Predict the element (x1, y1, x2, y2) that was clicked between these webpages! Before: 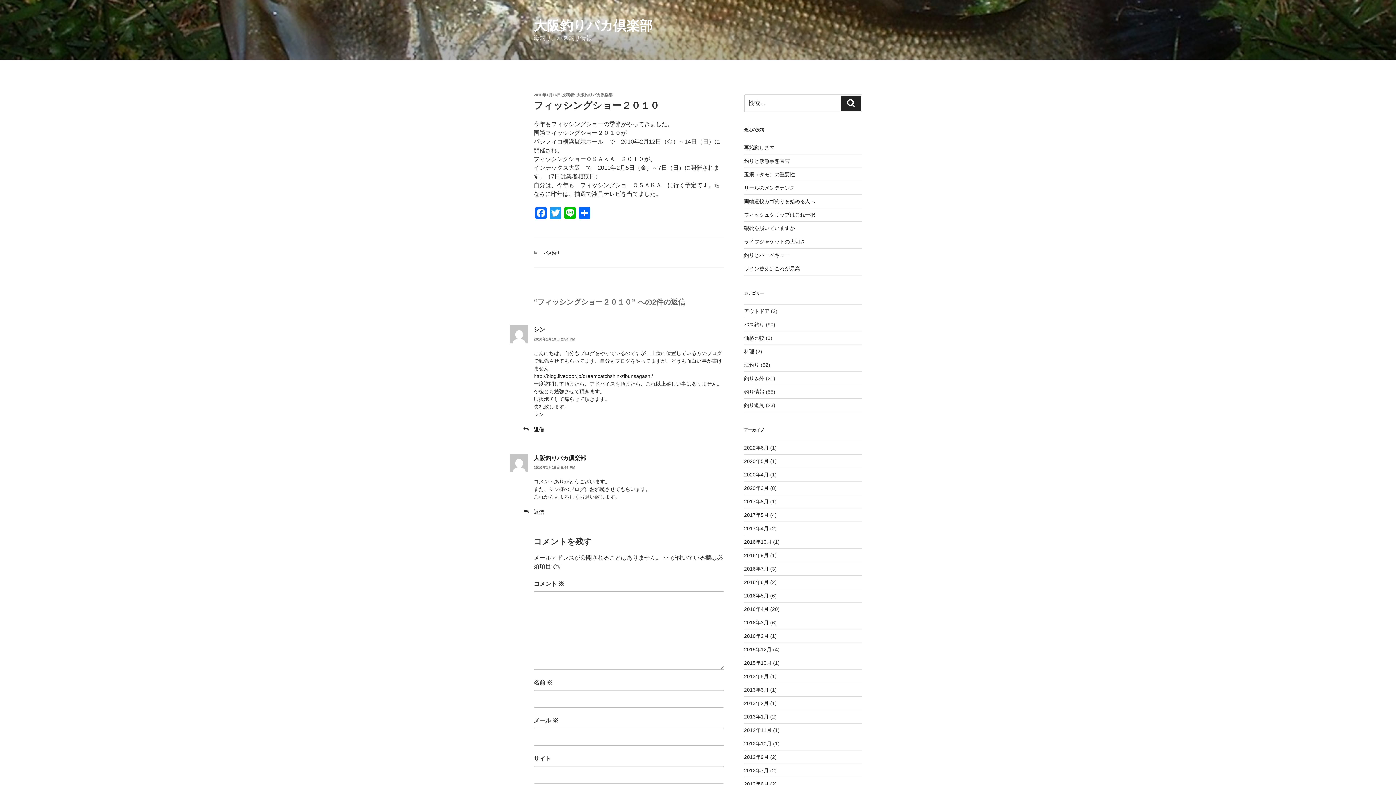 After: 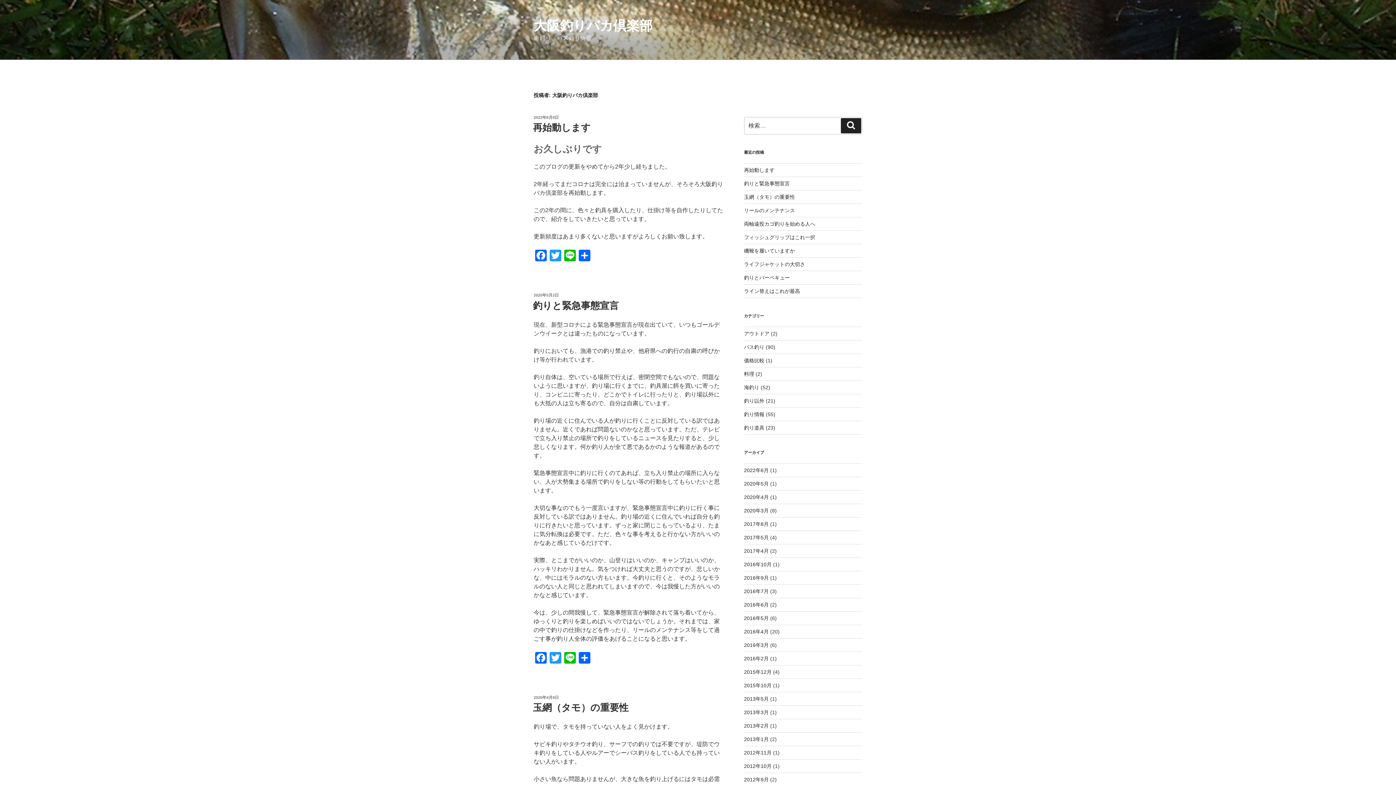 Action: bbox: (576, 92, 612, 97) label: 大阪釣りバカ倶楽部